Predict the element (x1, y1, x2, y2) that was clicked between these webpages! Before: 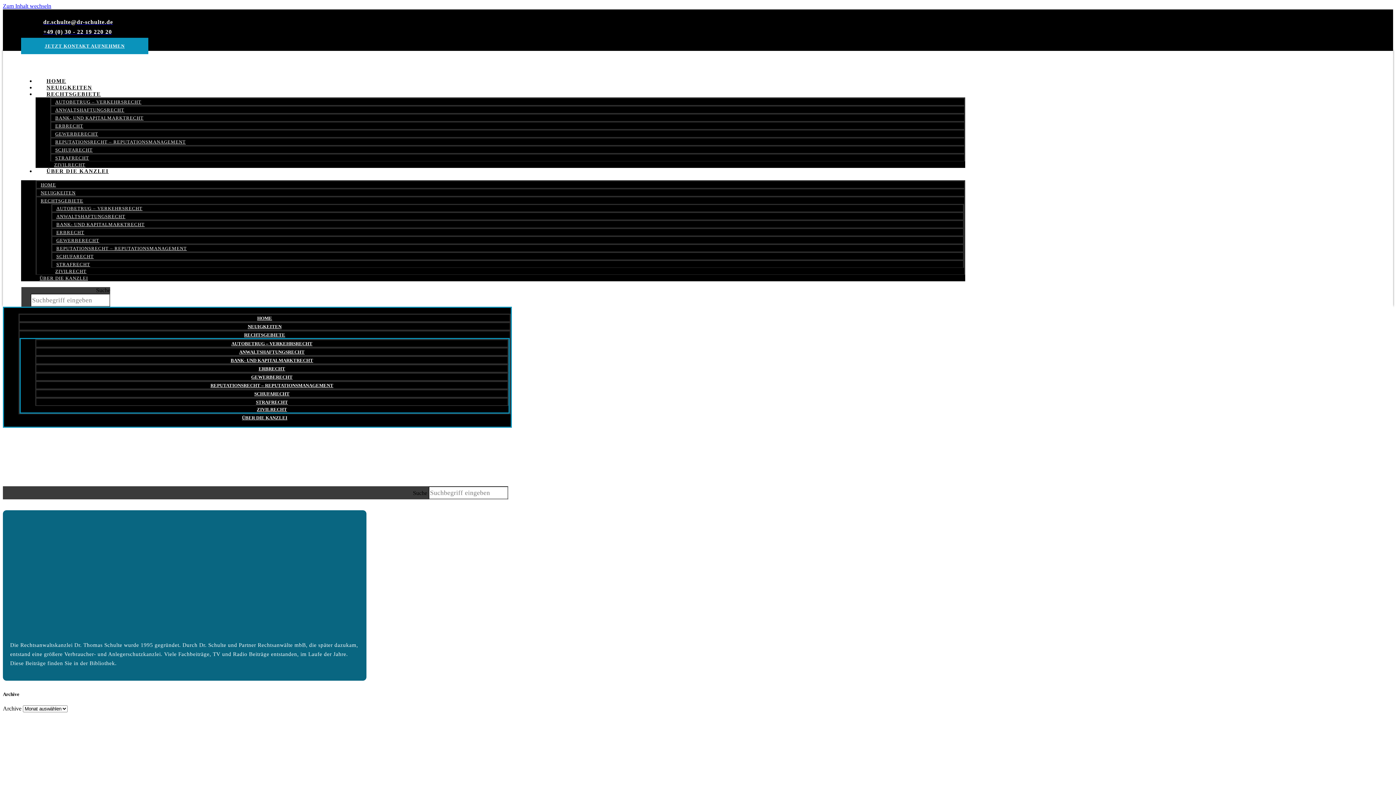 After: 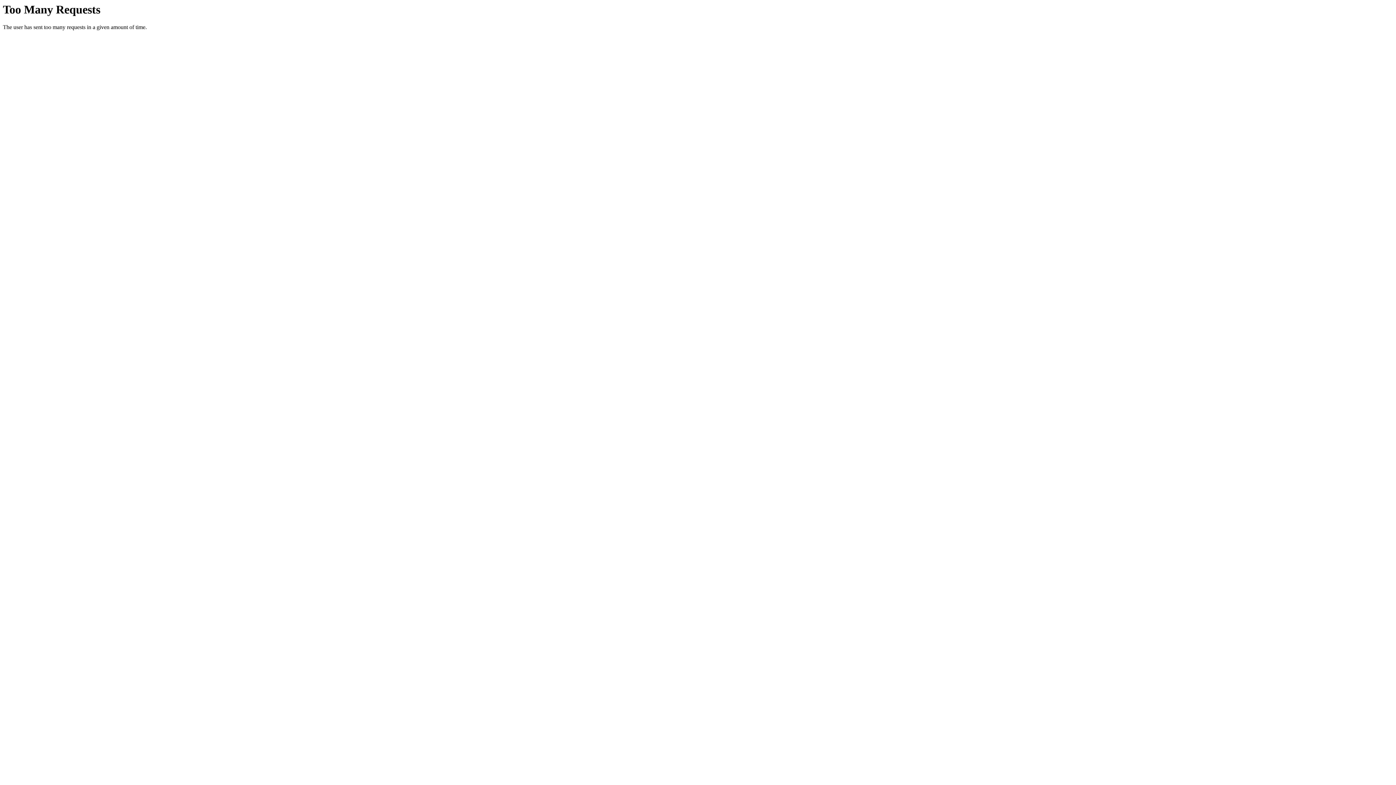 Action: label: RECHTSGEBIETE bbox: (240, 330, 289, 339)